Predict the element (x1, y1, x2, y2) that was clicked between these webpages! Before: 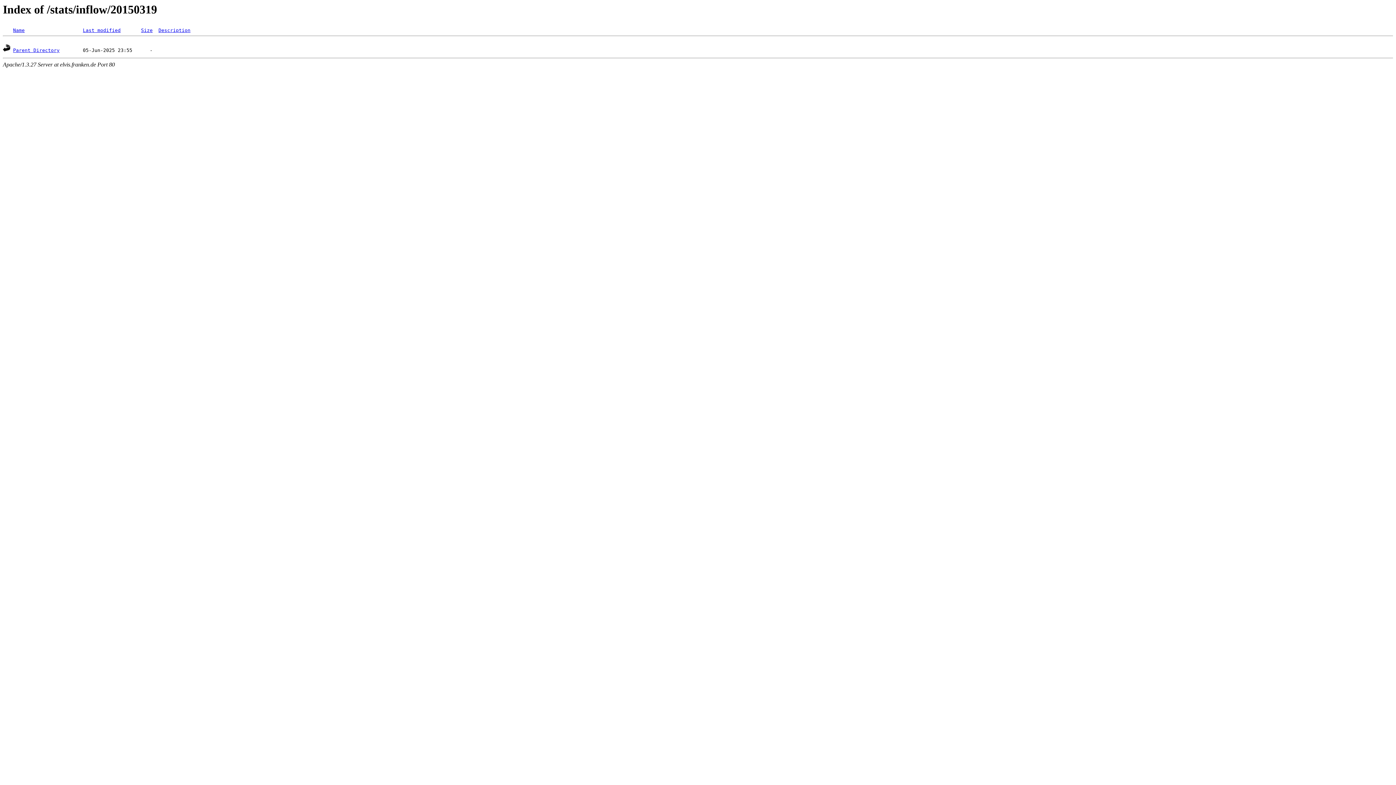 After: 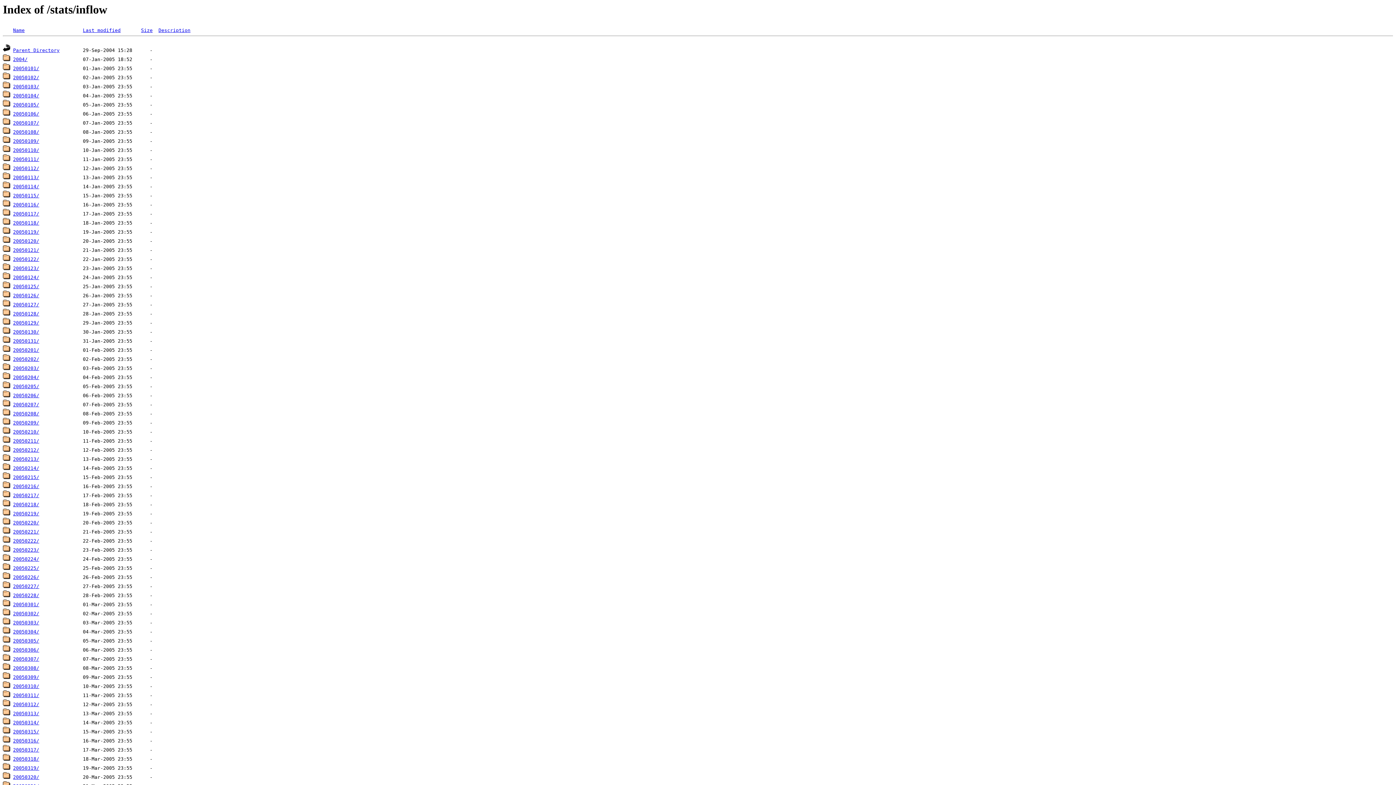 Action: bbox: (13, 47, 59, 53) label: Parent Directory